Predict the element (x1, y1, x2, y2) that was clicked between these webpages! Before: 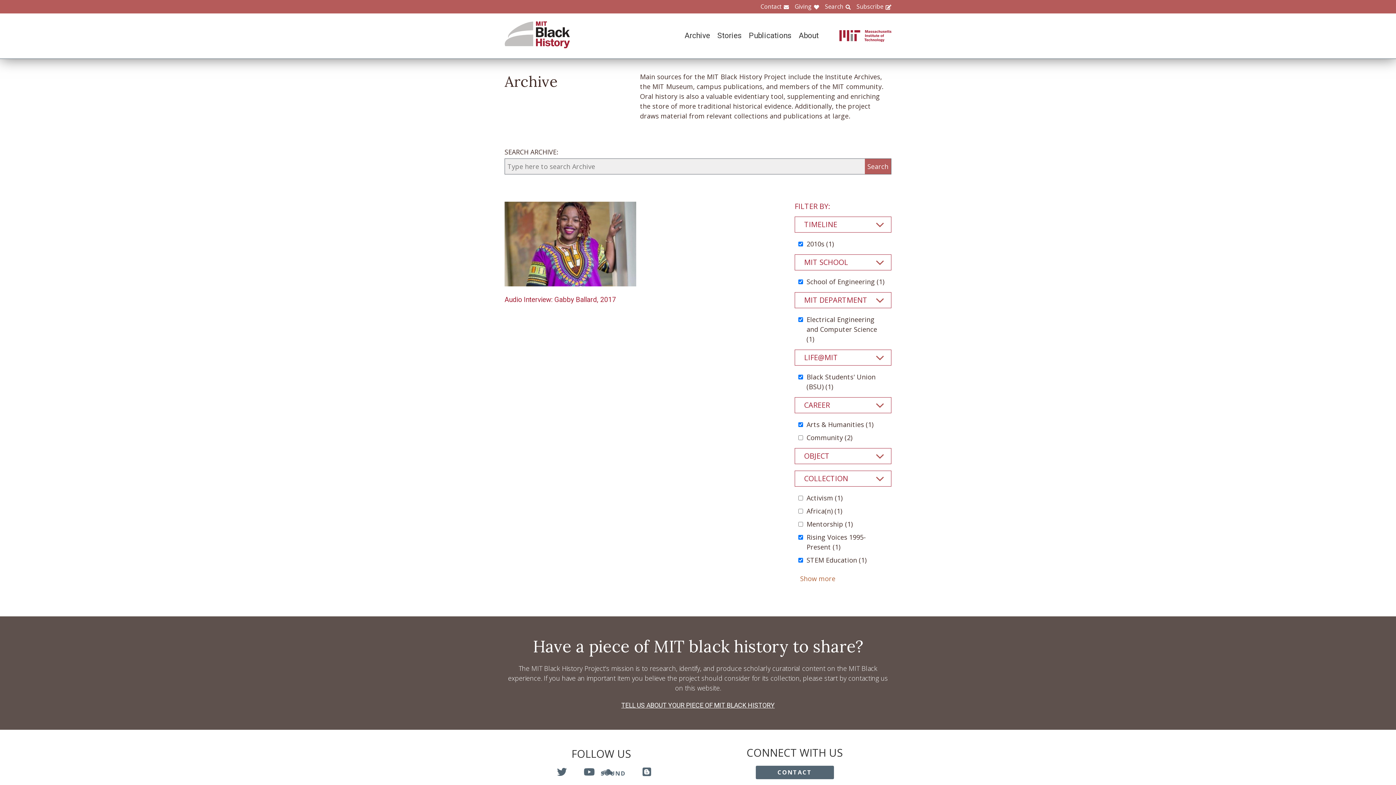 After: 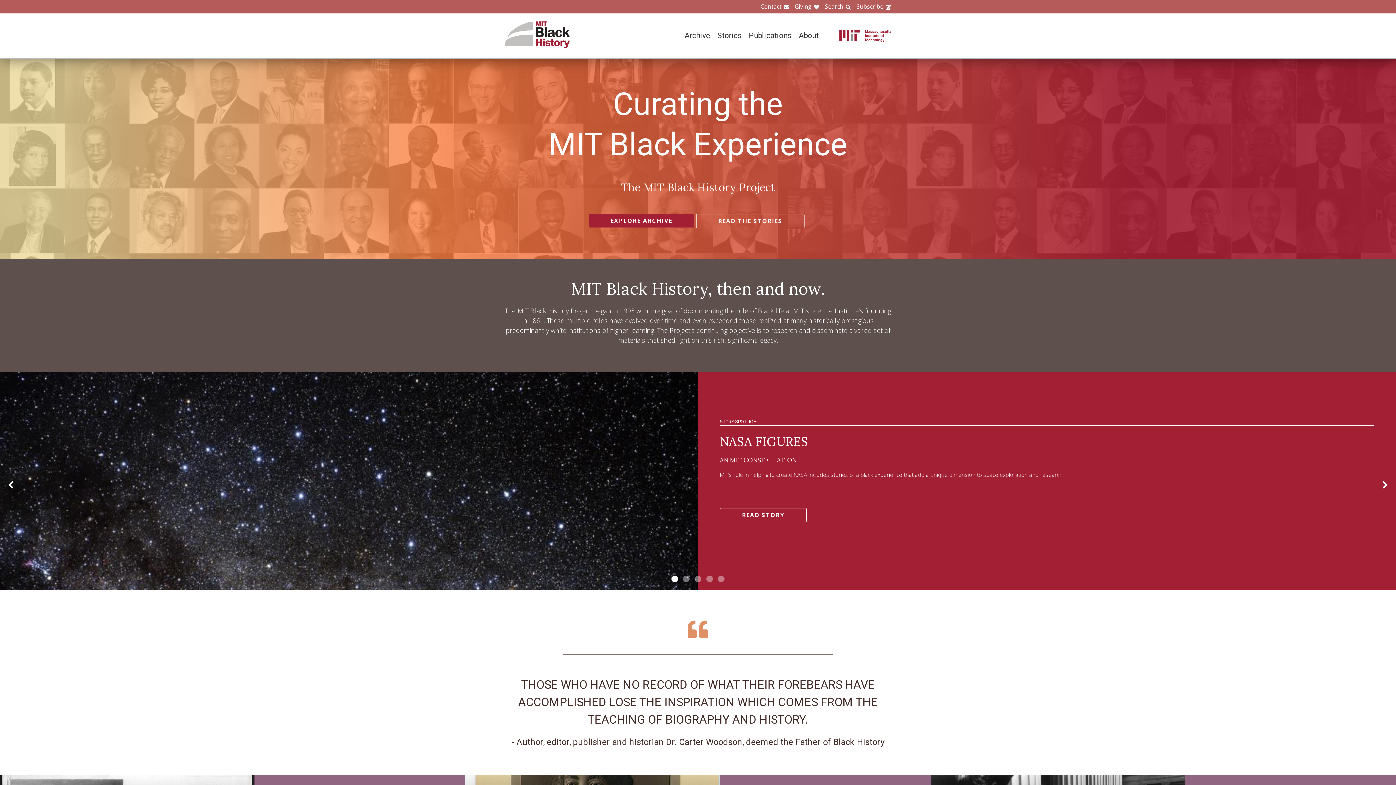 Action: label: MIT Black History bbox: (504, 41, 570, 50)